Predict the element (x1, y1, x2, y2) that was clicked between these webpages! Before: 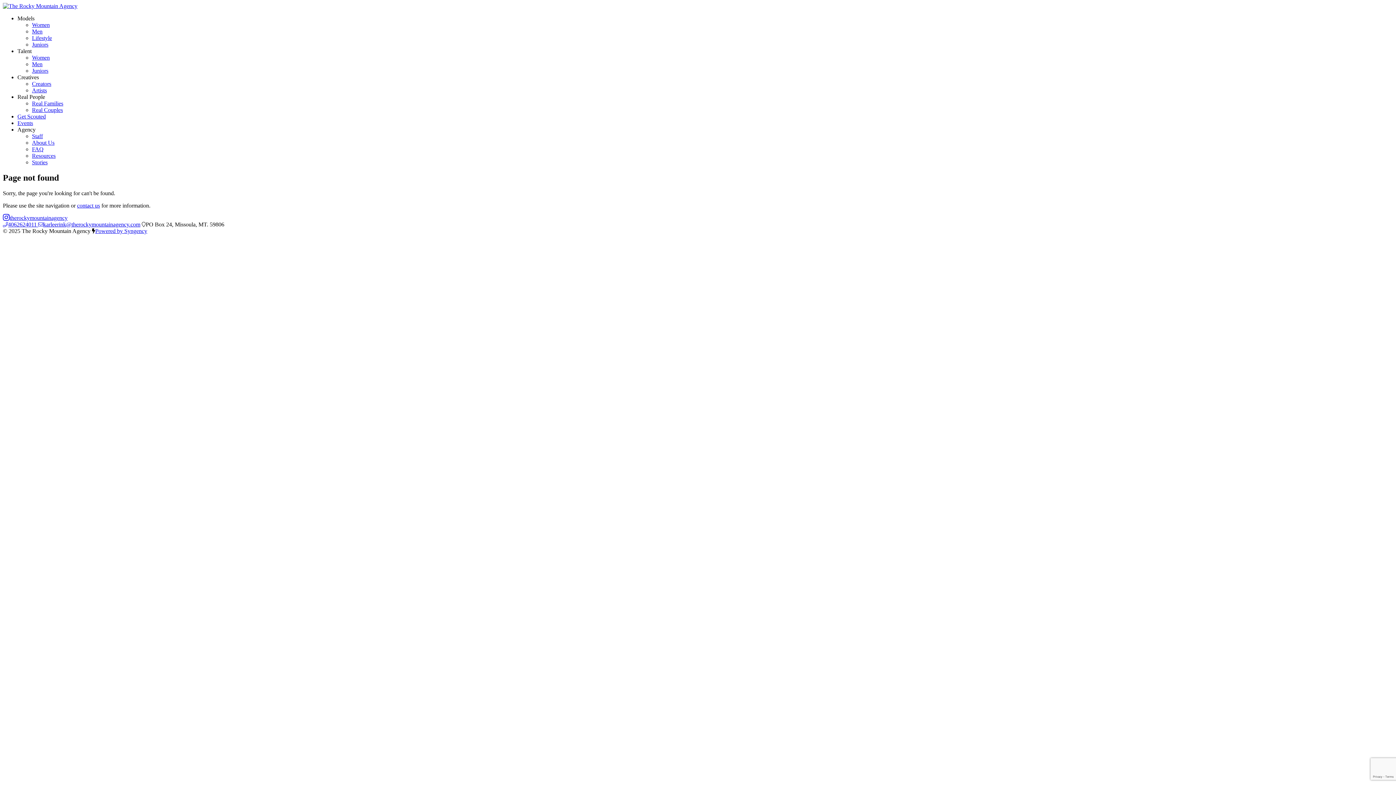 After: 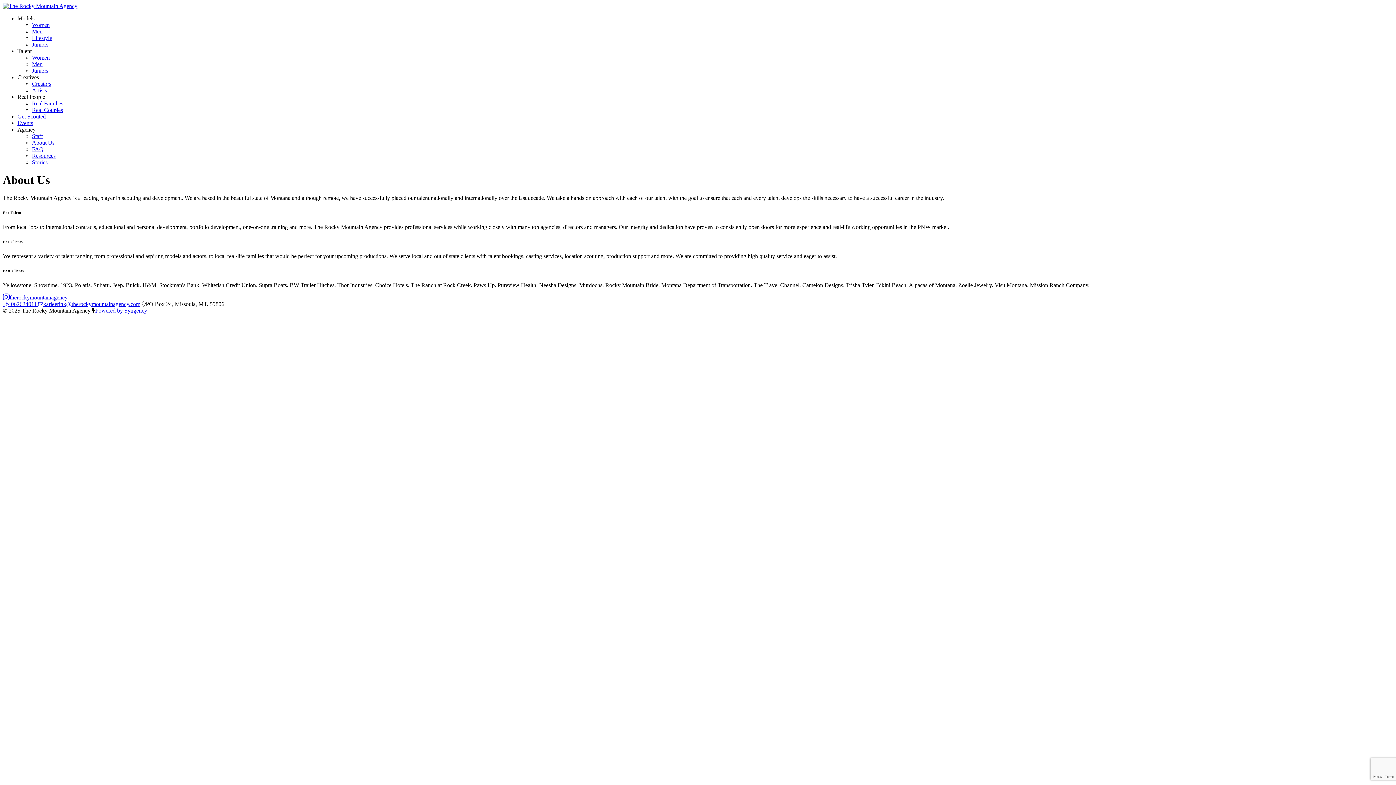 Action: label: About Us bbox: (32, 139, 54, 145)